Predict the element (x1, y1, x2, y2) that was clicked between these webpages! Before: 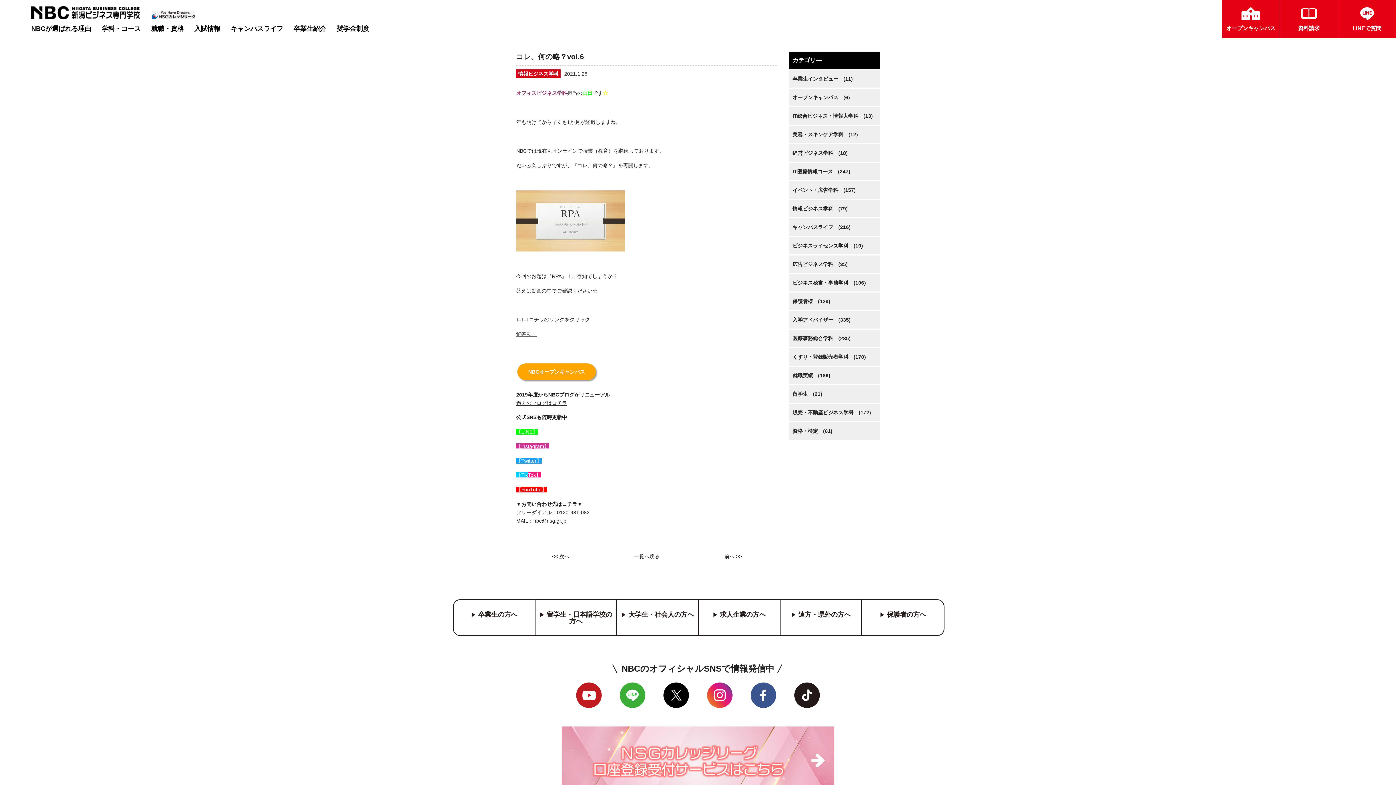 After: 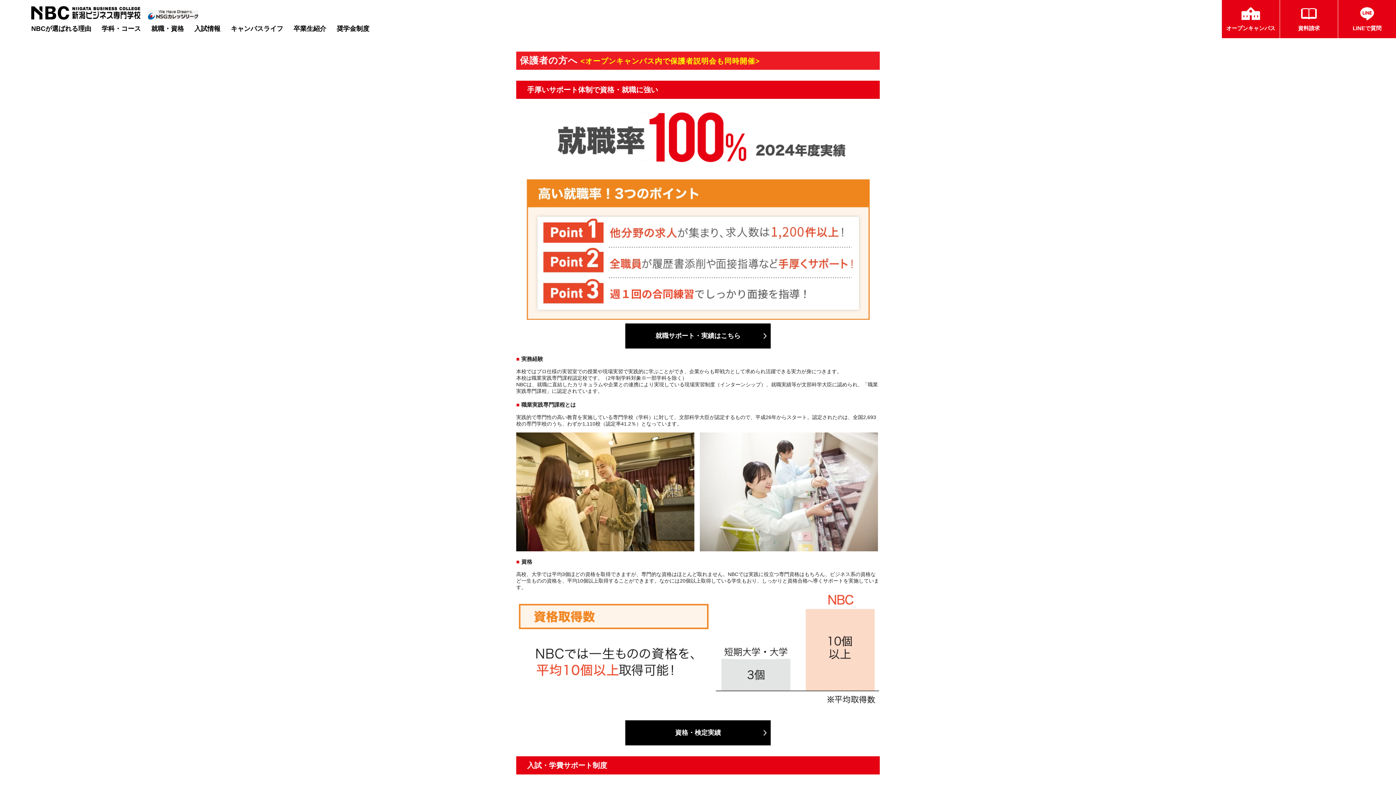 Action: bbox: (862, 600, 944, 629) label: 保護者の方へ